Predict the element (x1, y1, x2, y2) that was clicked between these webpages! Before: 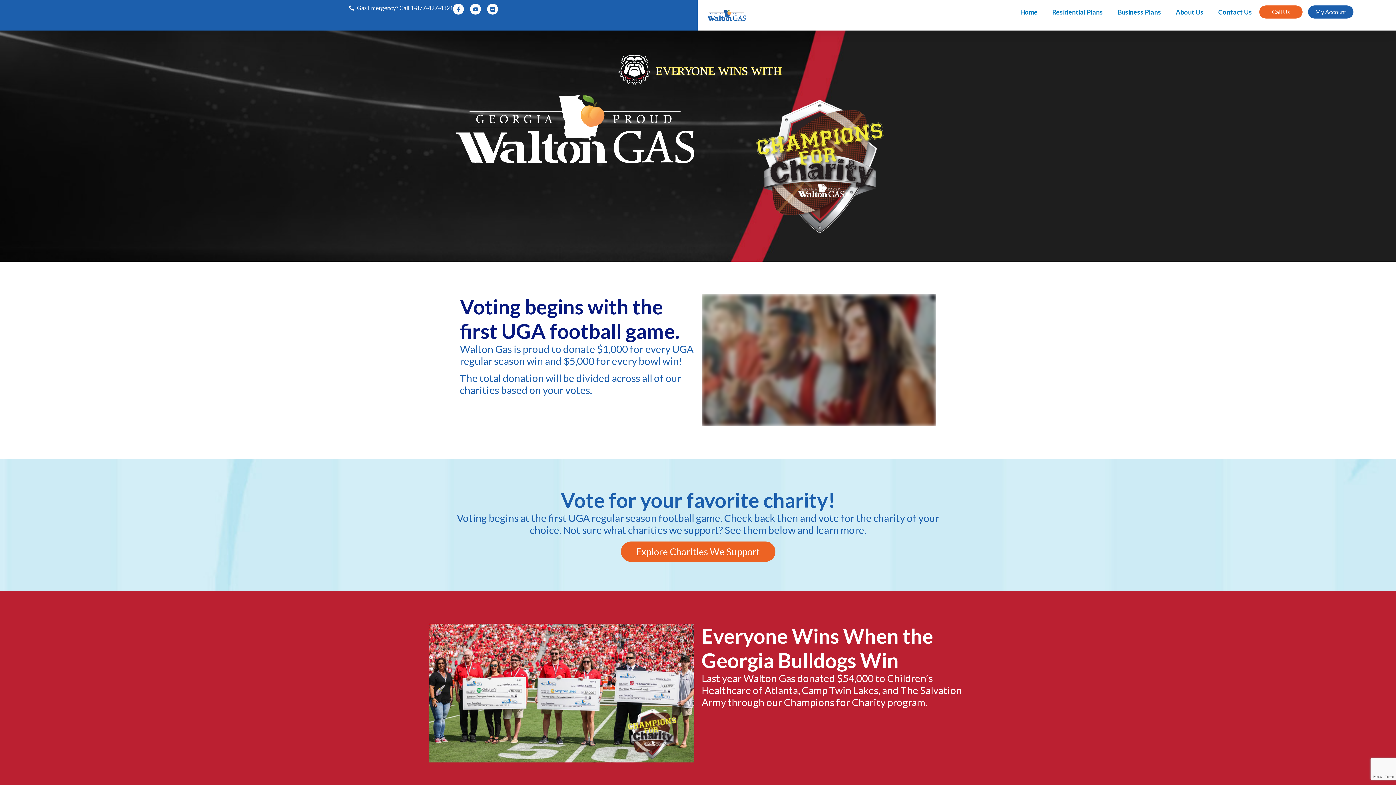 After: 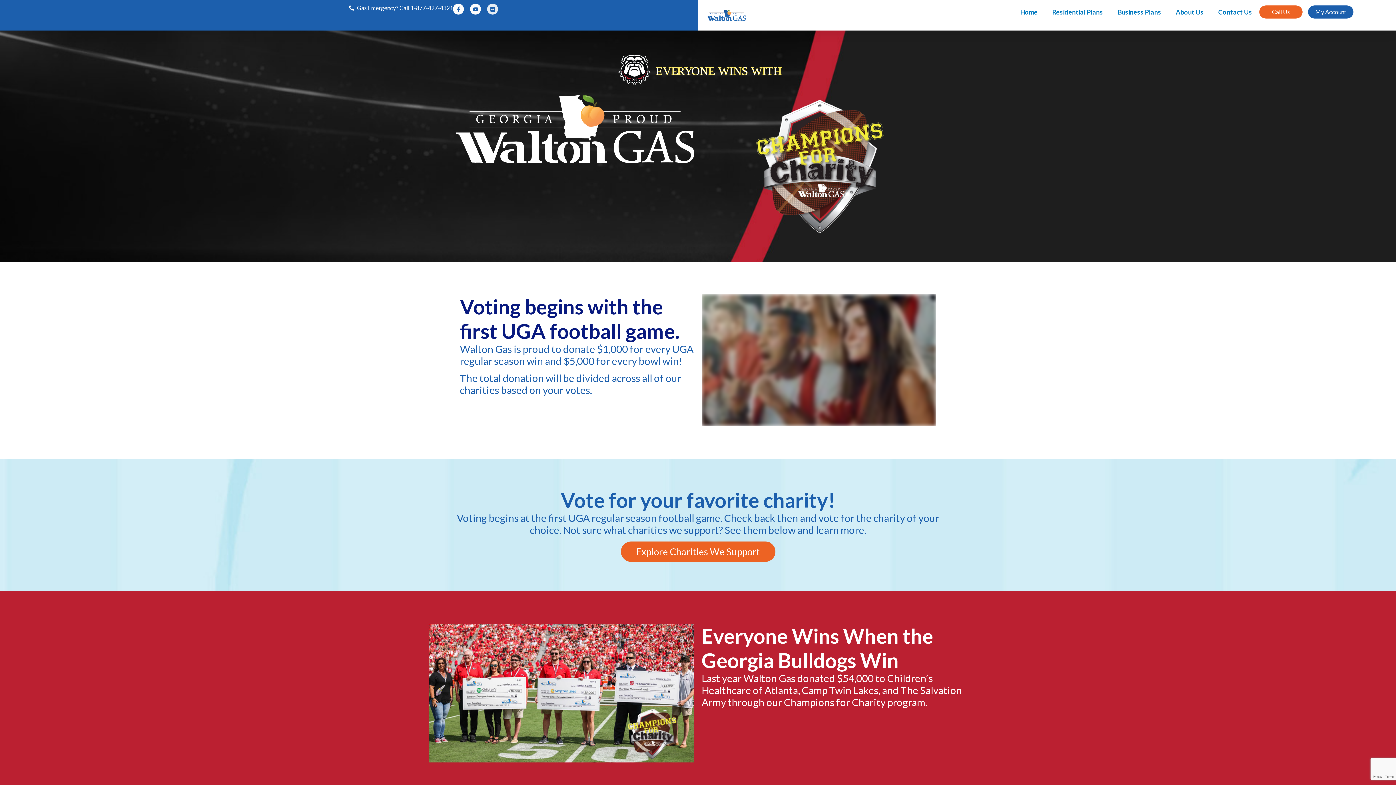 Action: label: Flickr bbox: (487, 3, 498, 14)